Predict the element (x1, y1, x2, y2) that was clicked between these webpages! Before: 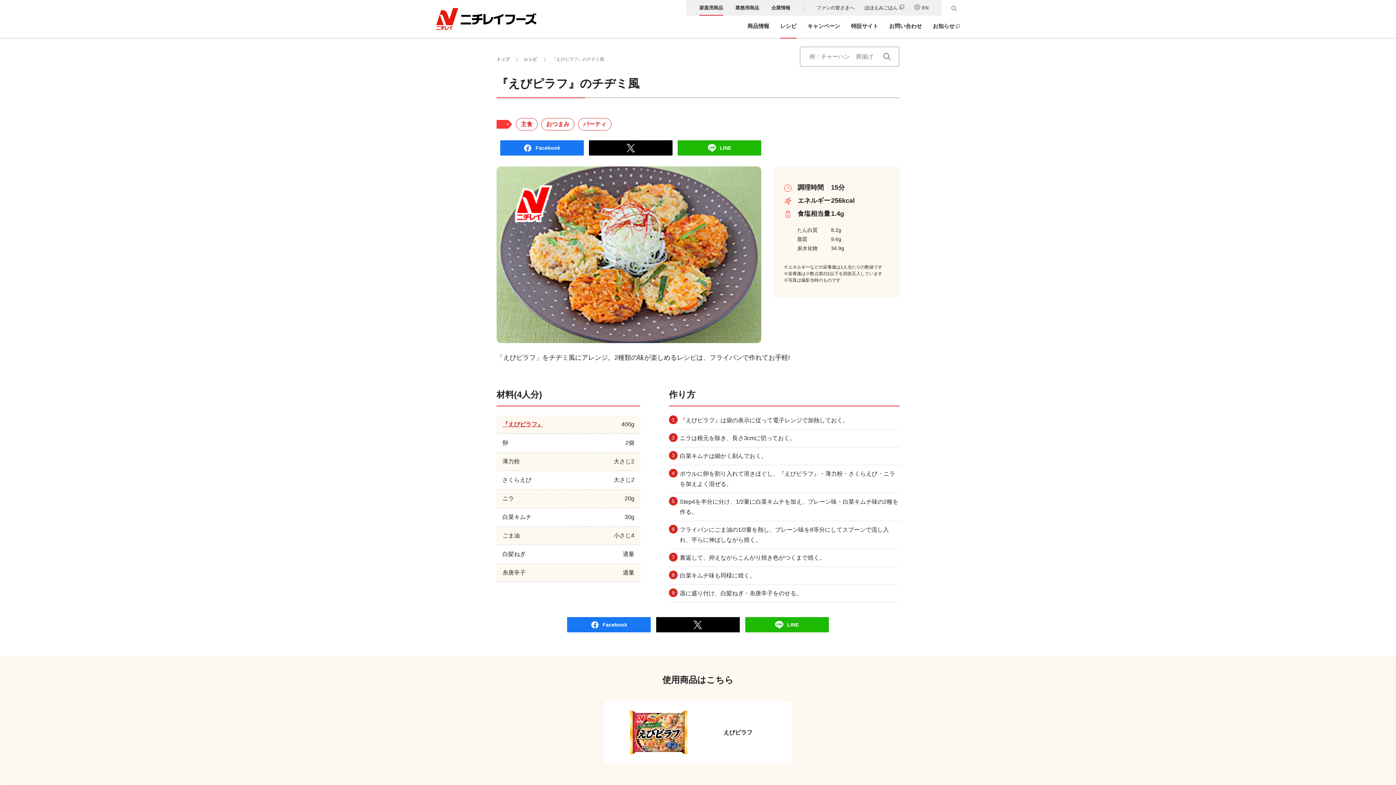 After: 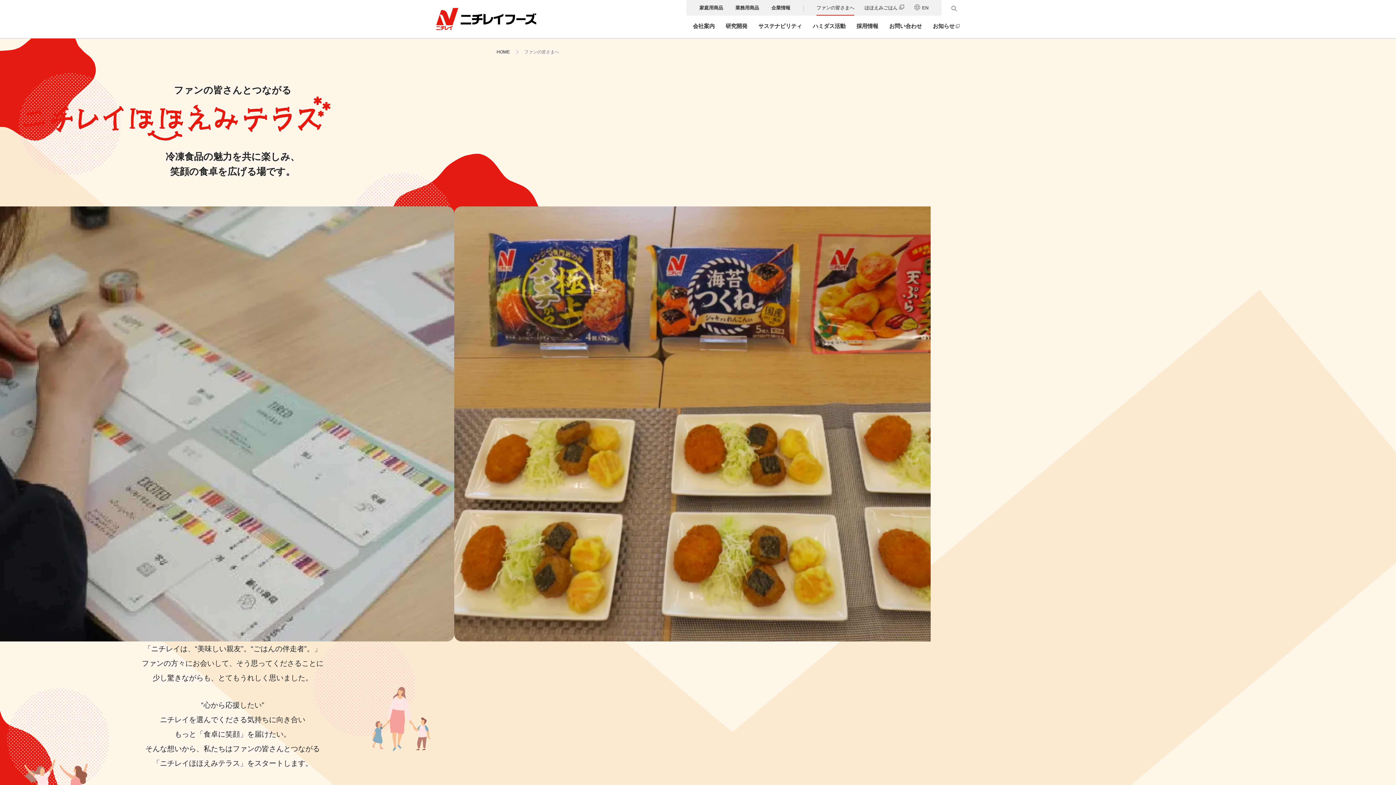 Action: label: ファンの皆さまへ bbox: (816, 3, 854, 15)